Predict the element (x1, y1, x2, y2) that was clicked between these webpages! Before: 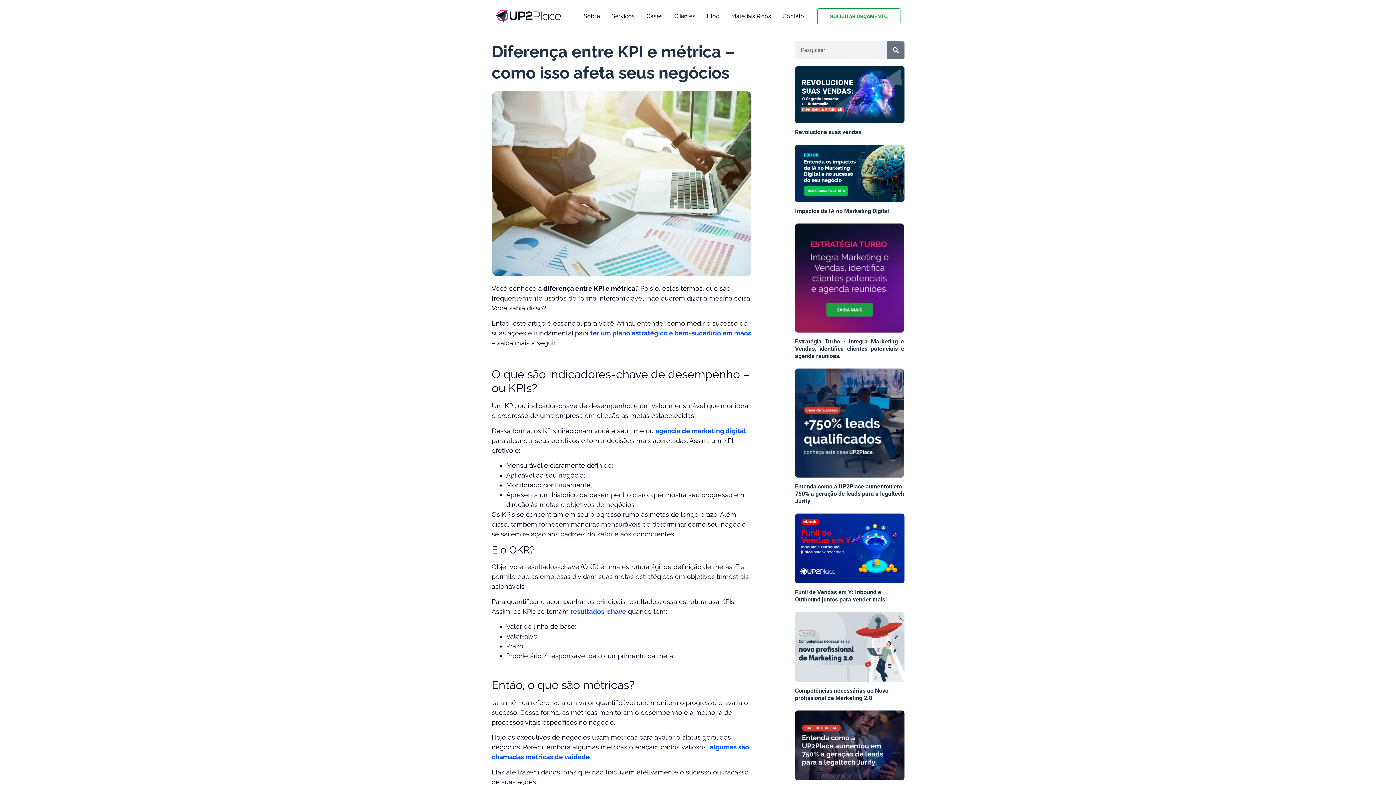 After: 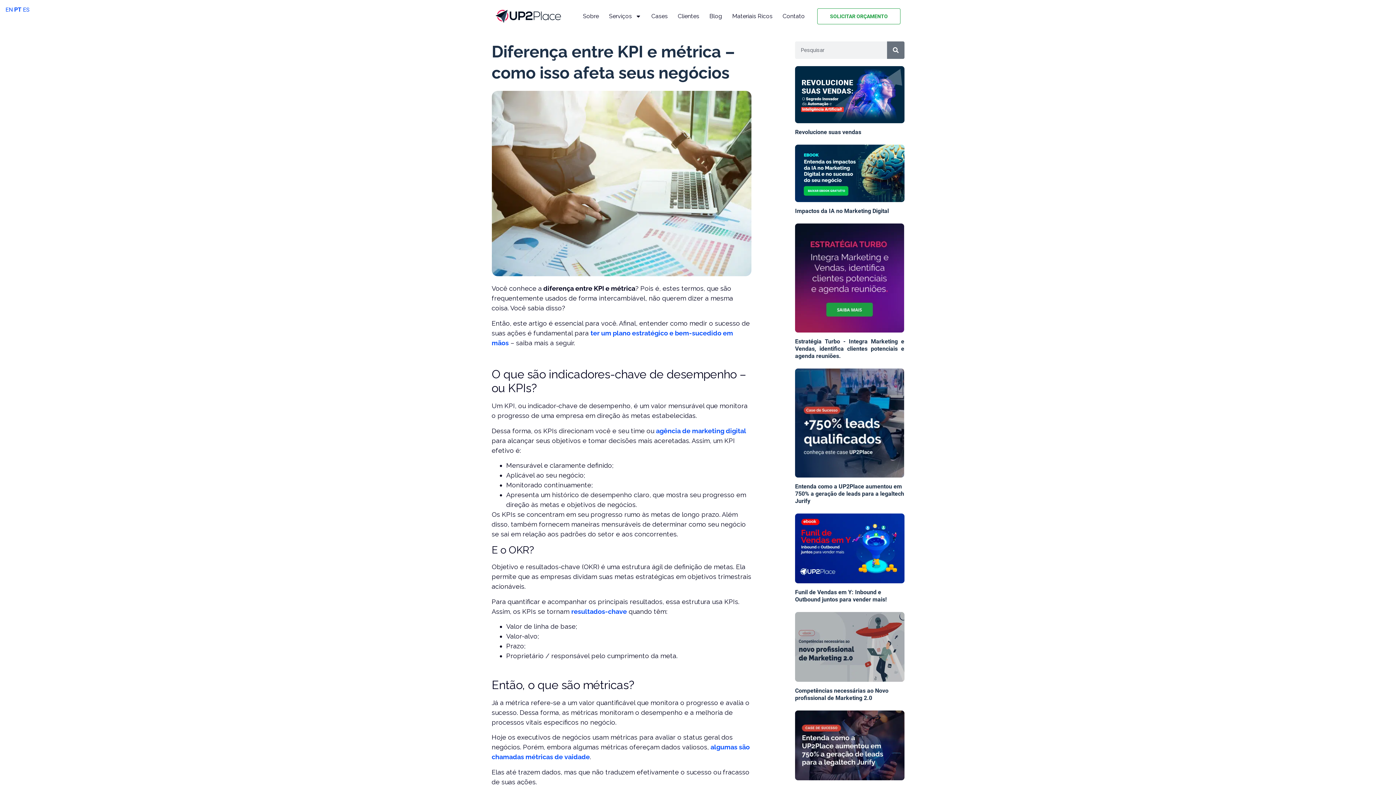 Action: bbox: (795, 687, 888, 701) label: Competências necessárias ao Novo profissional de Marketing 2.0